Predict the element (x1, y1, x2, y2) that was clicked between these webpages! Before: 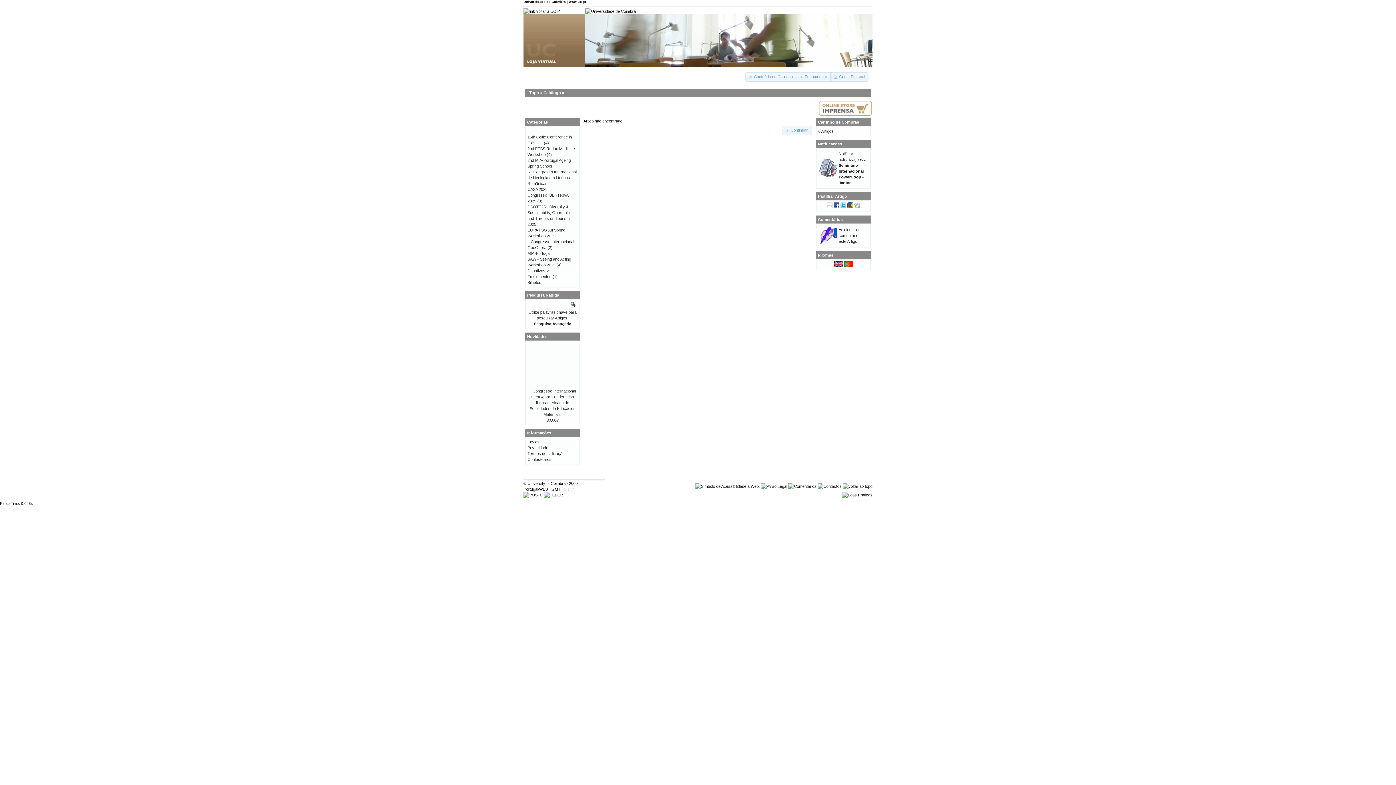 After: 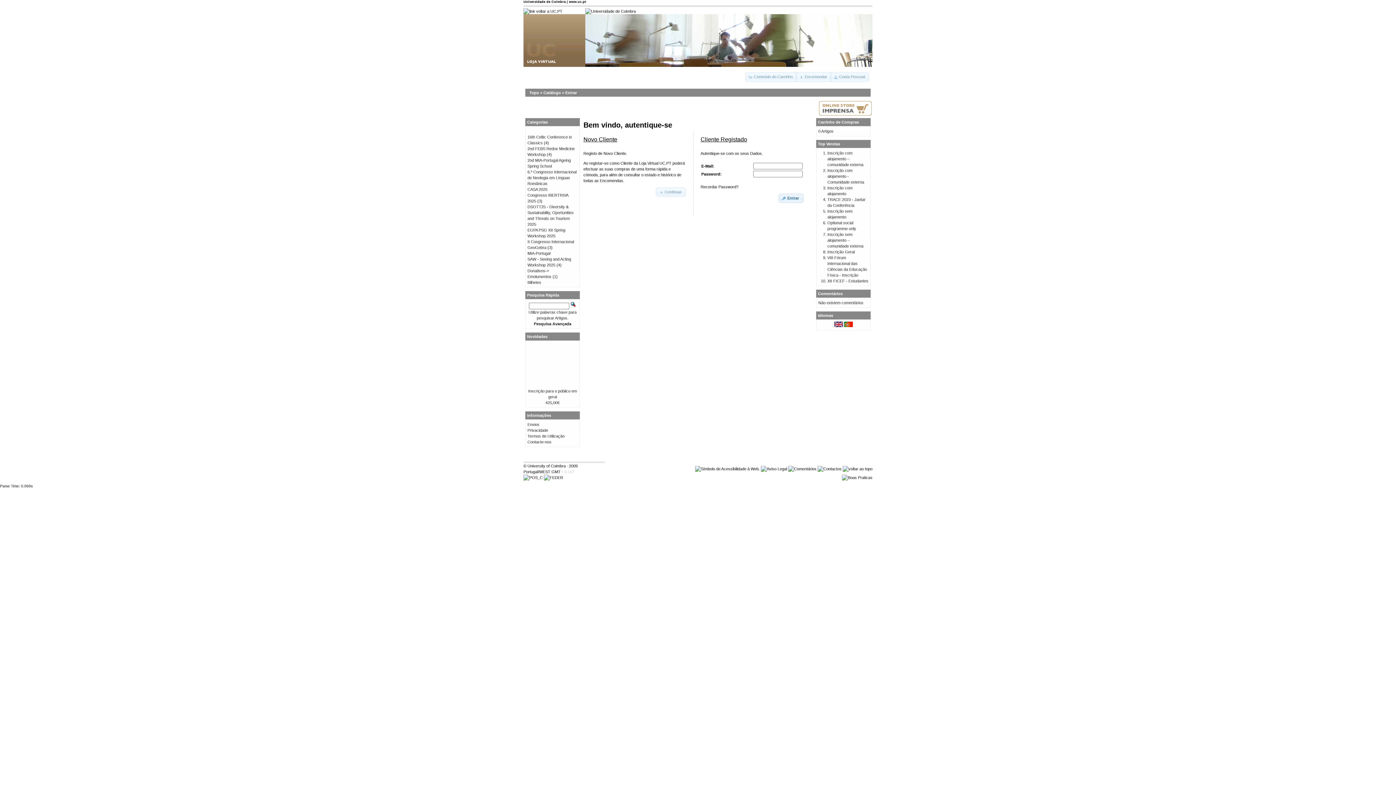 Action: bbox: (819, 173, 837, 178)